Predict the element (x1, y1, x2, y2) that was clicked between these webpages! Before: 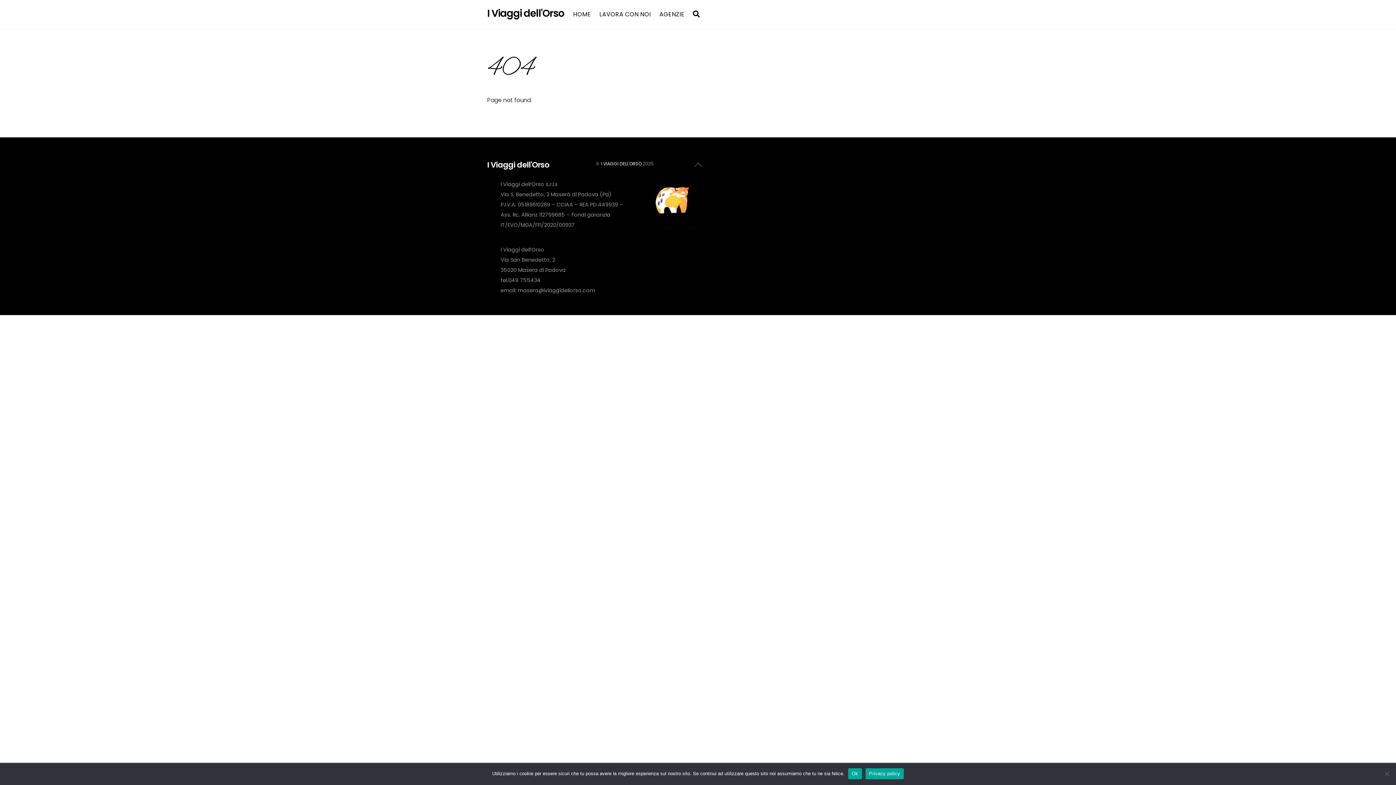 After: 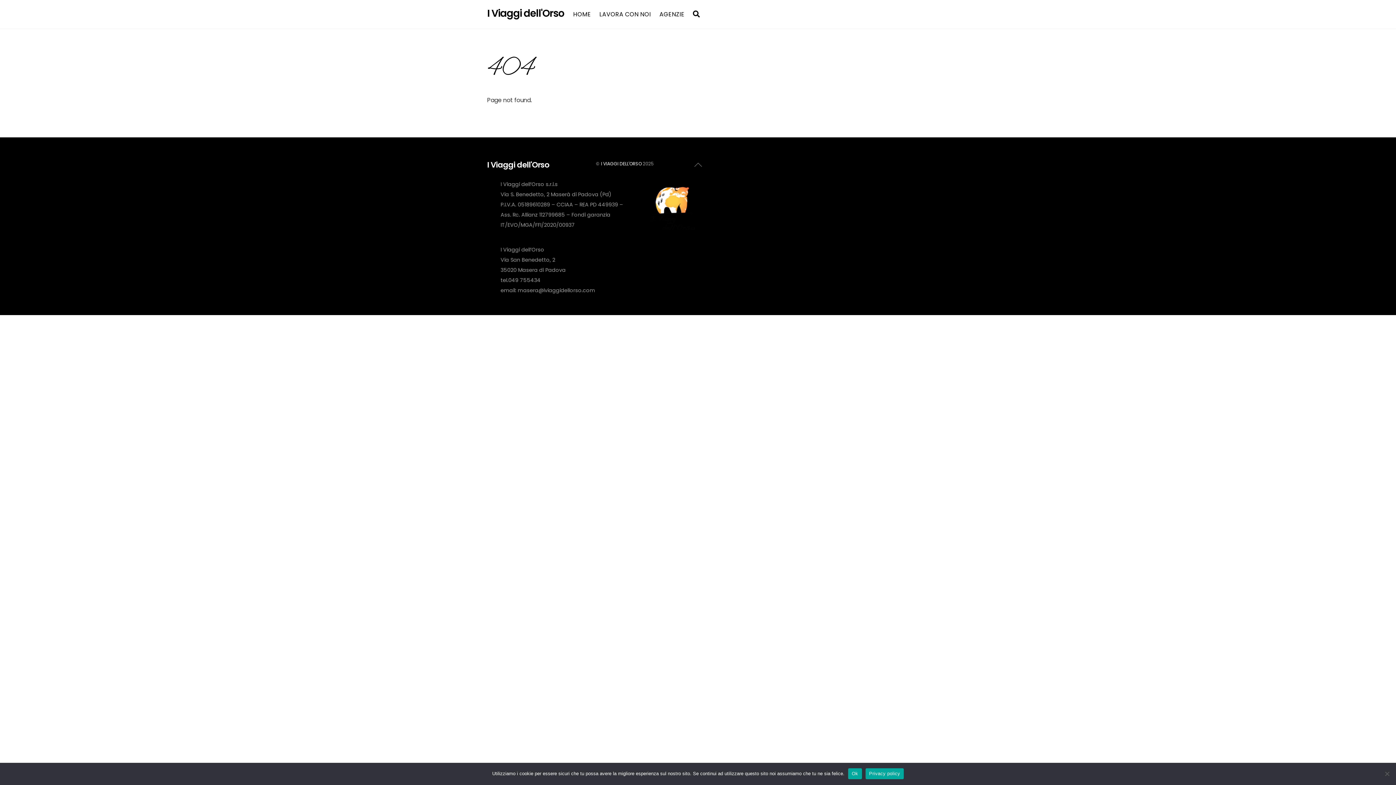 Action: label: Privacy policy bbox: (865, 768, 904, 779)